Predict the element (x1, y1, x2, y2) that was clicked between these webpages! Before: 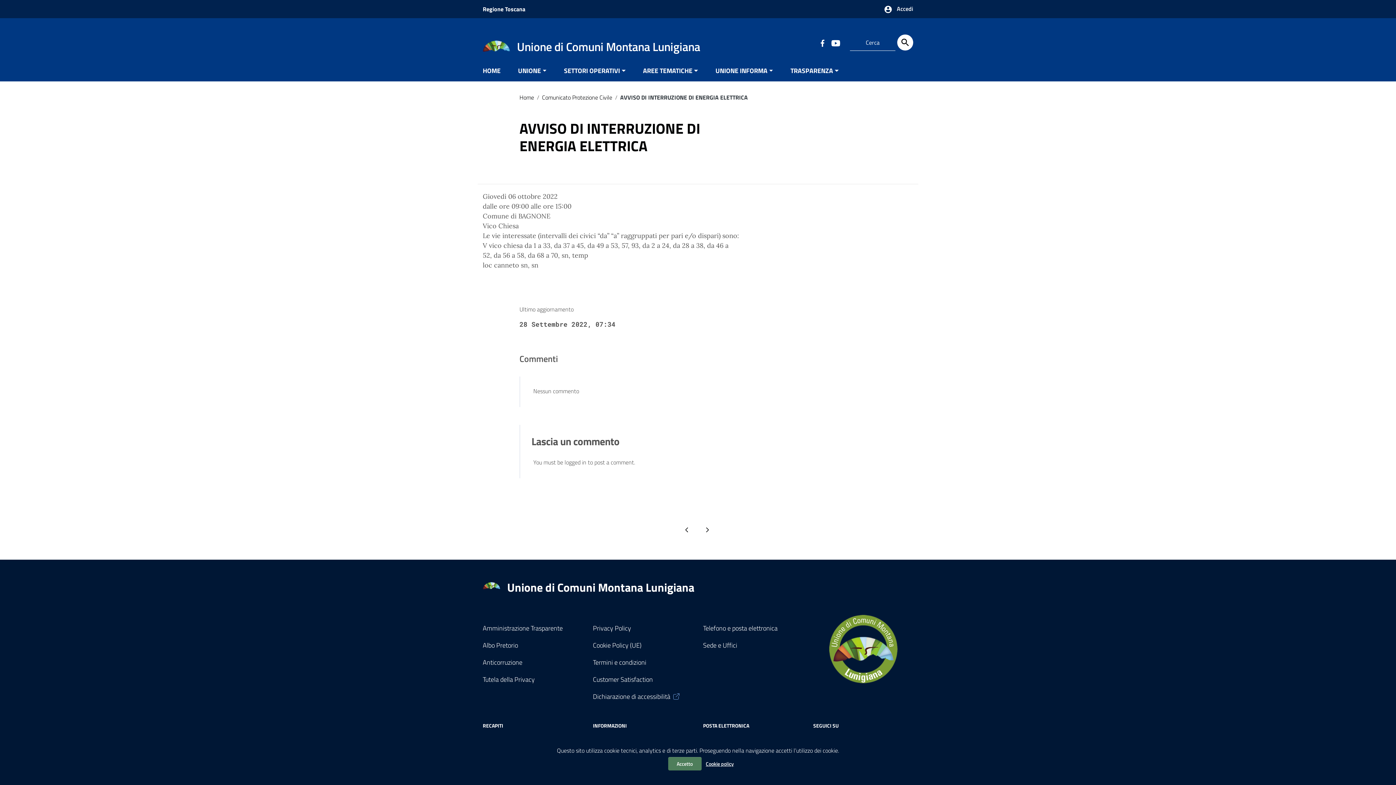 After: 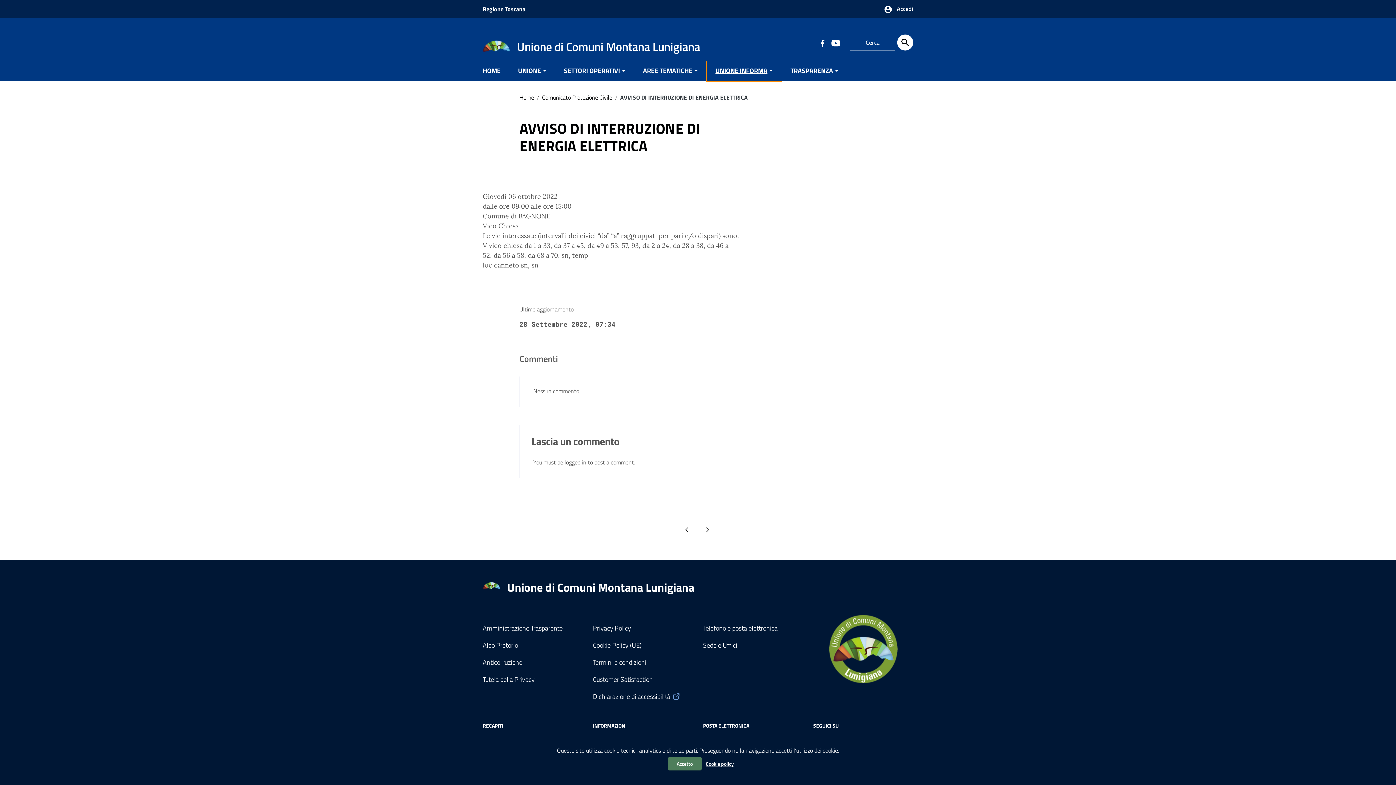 Action: label: UNIONE INFORMA bbox: (706, 61, 781, 81)